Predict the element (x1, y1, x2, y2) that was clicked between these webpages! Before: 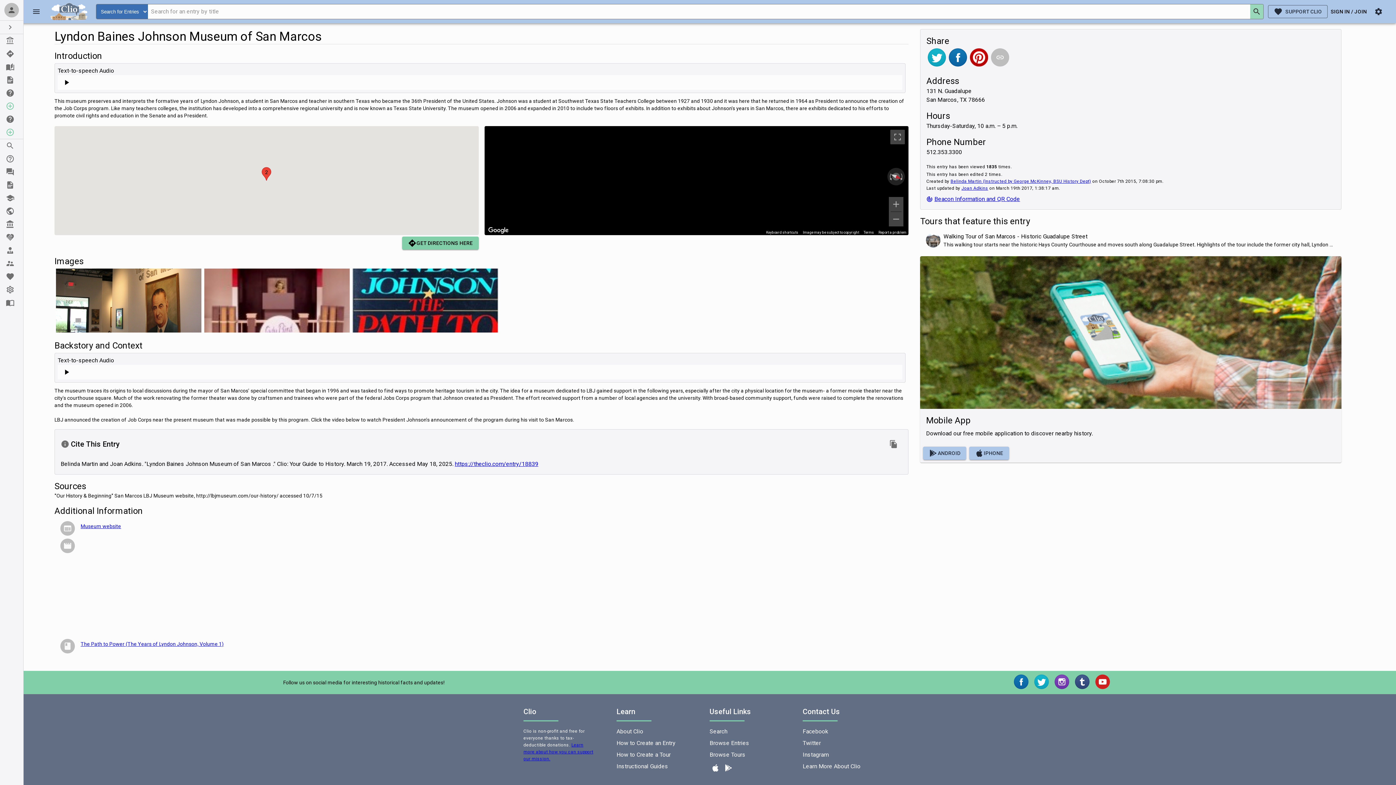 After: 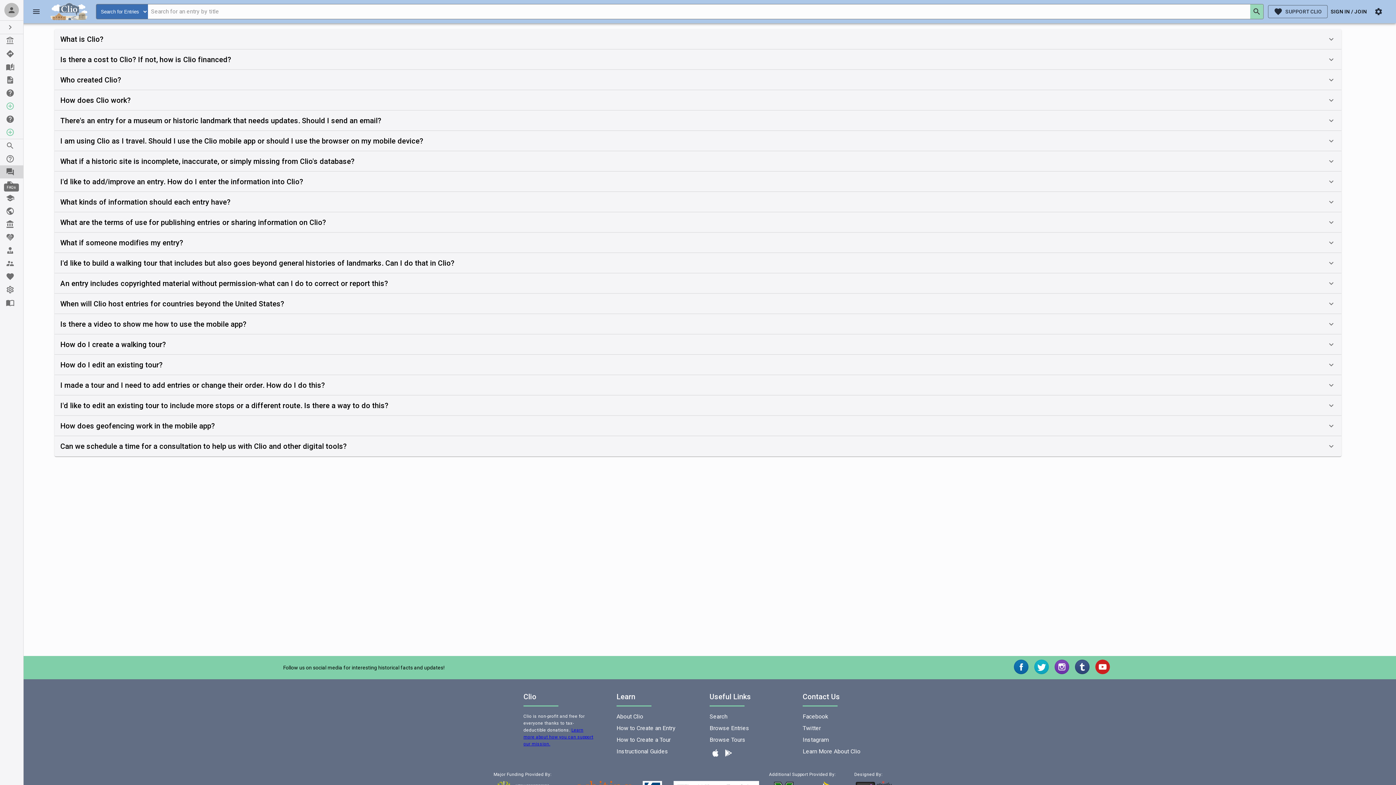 Action: label: FAQs bbox: (0, 165, 23, 178)